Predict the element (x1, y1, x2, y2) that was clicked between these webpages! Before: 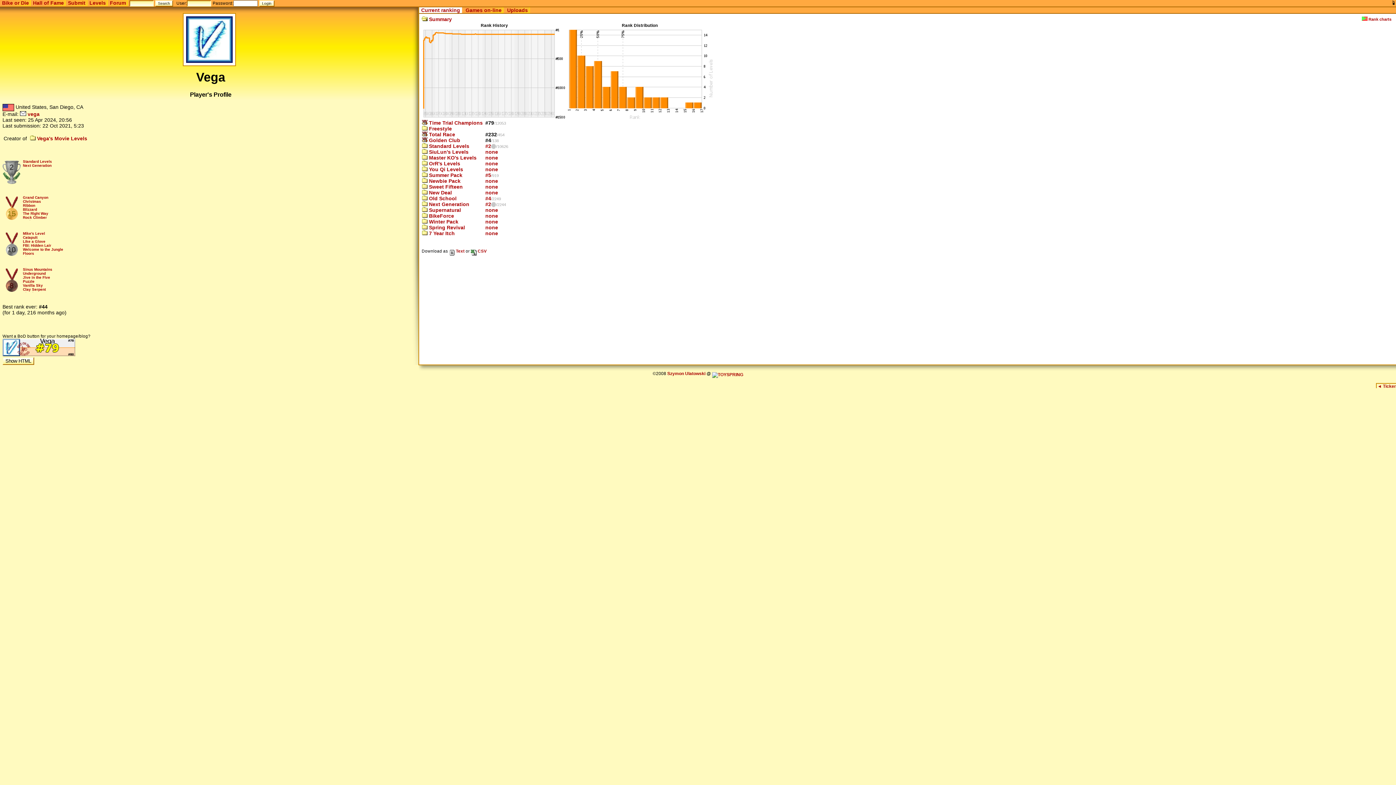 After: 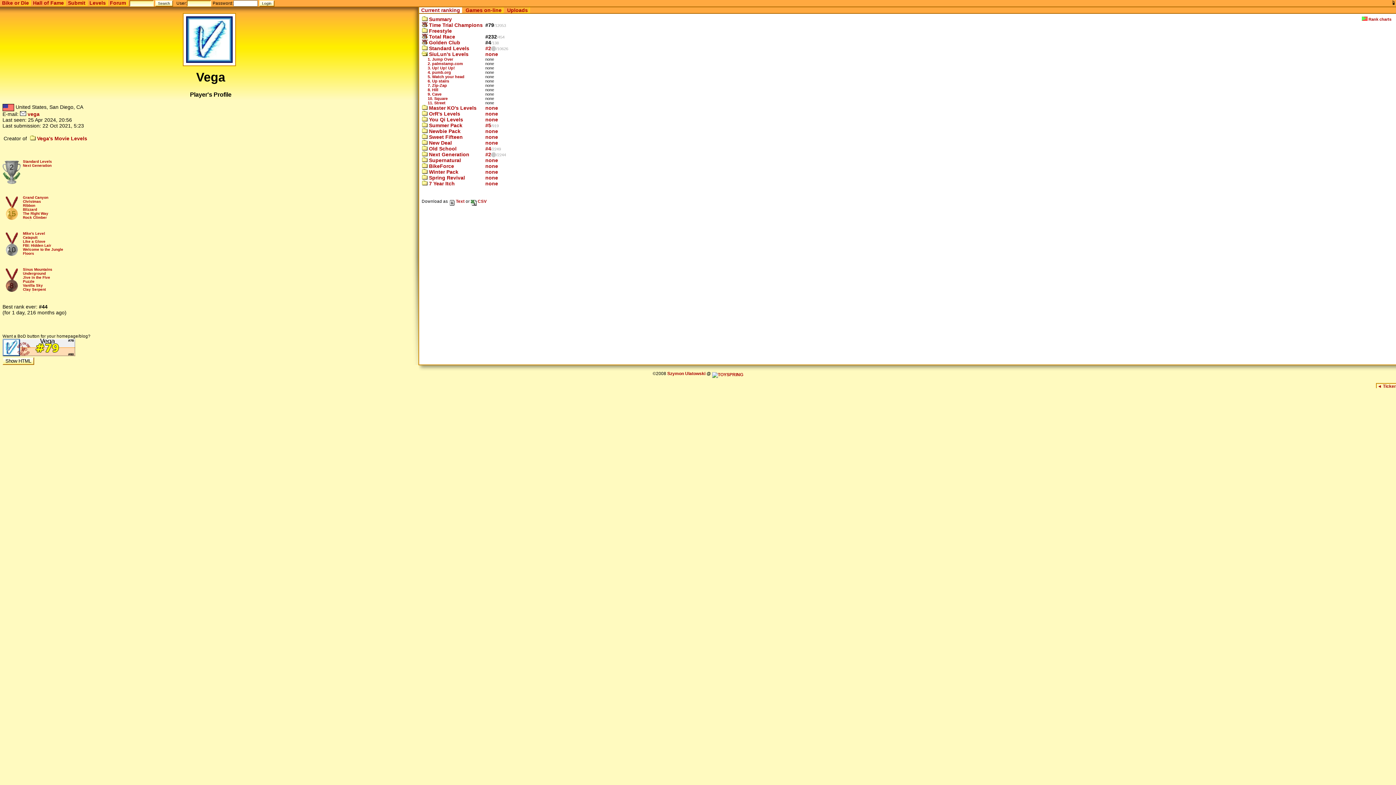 Action: bbox: (421, 149, 468, 154) label:  SiuLun's Levels